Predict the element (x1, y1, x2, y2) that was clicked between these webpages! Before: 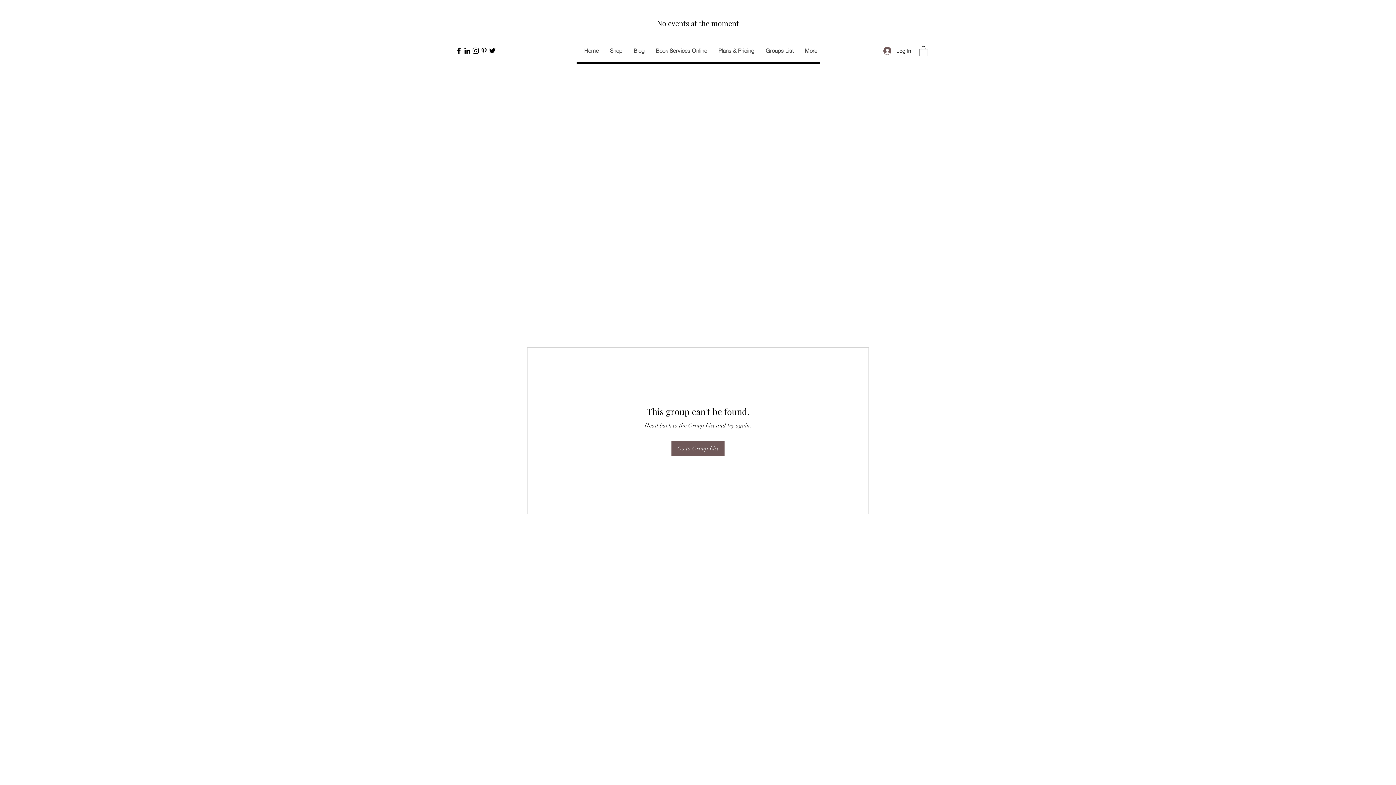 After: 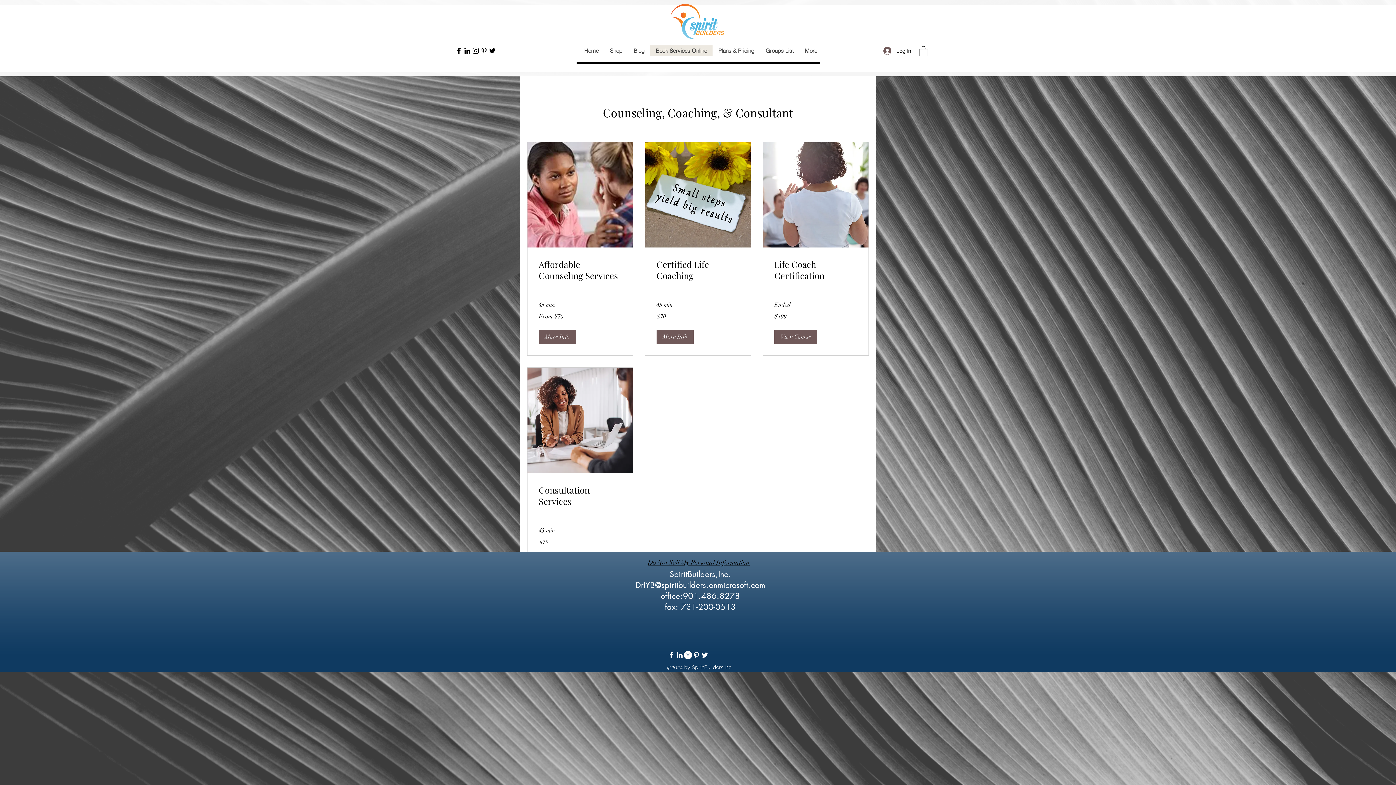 Action: bbox: (650, 45, 712, 56) label: Book Services Online